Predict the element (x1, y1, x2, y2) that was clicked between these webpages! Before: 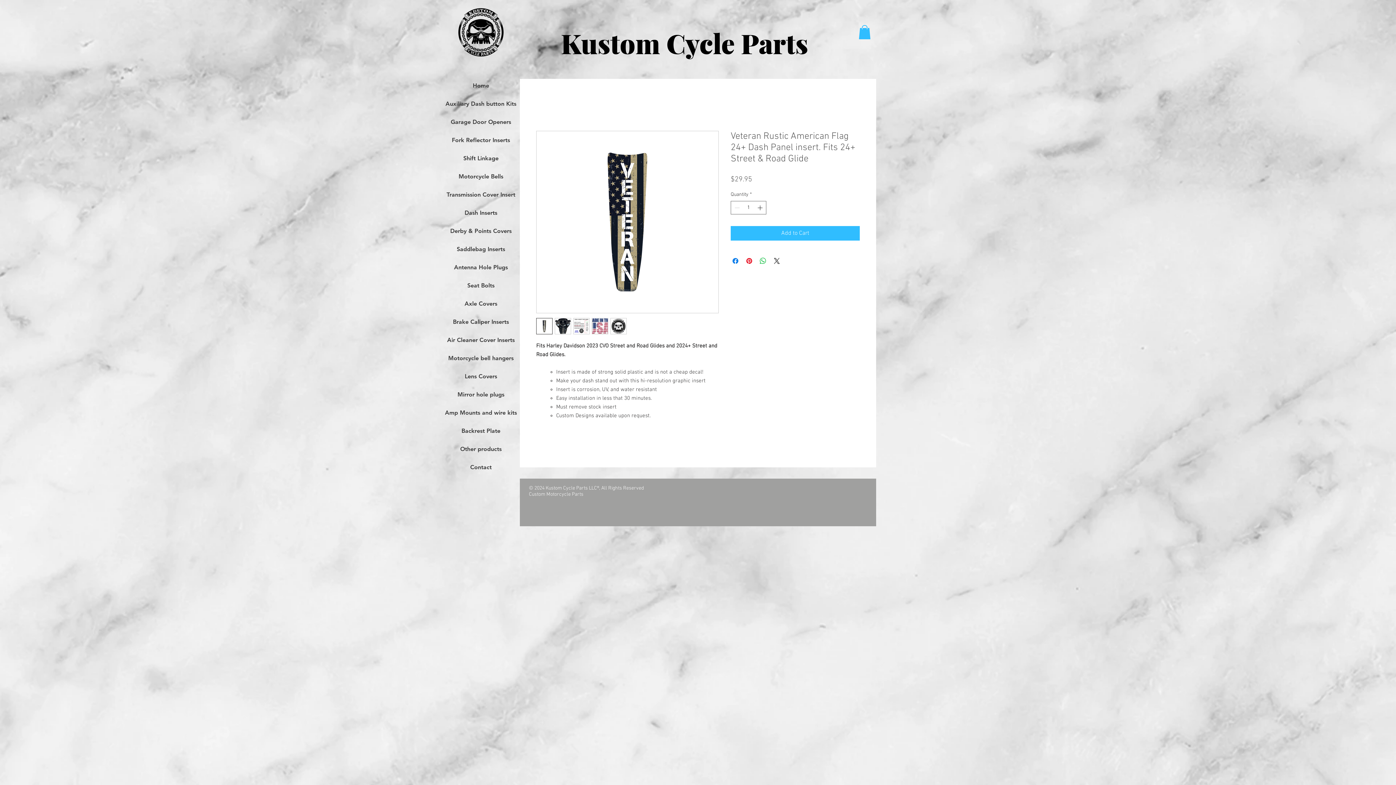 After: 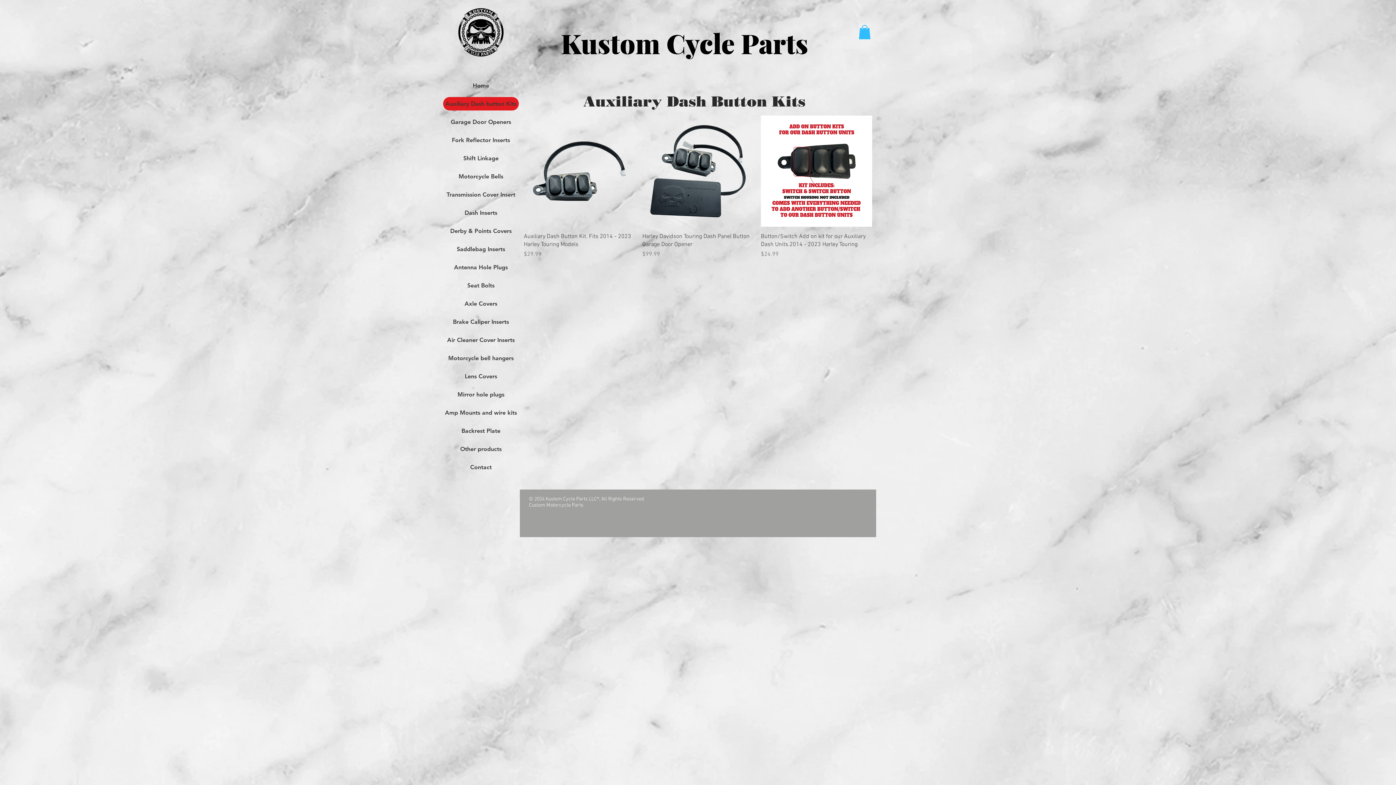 Action: bbox: (443, 97, 518, 110) label: Auxiliary Dash button Kits